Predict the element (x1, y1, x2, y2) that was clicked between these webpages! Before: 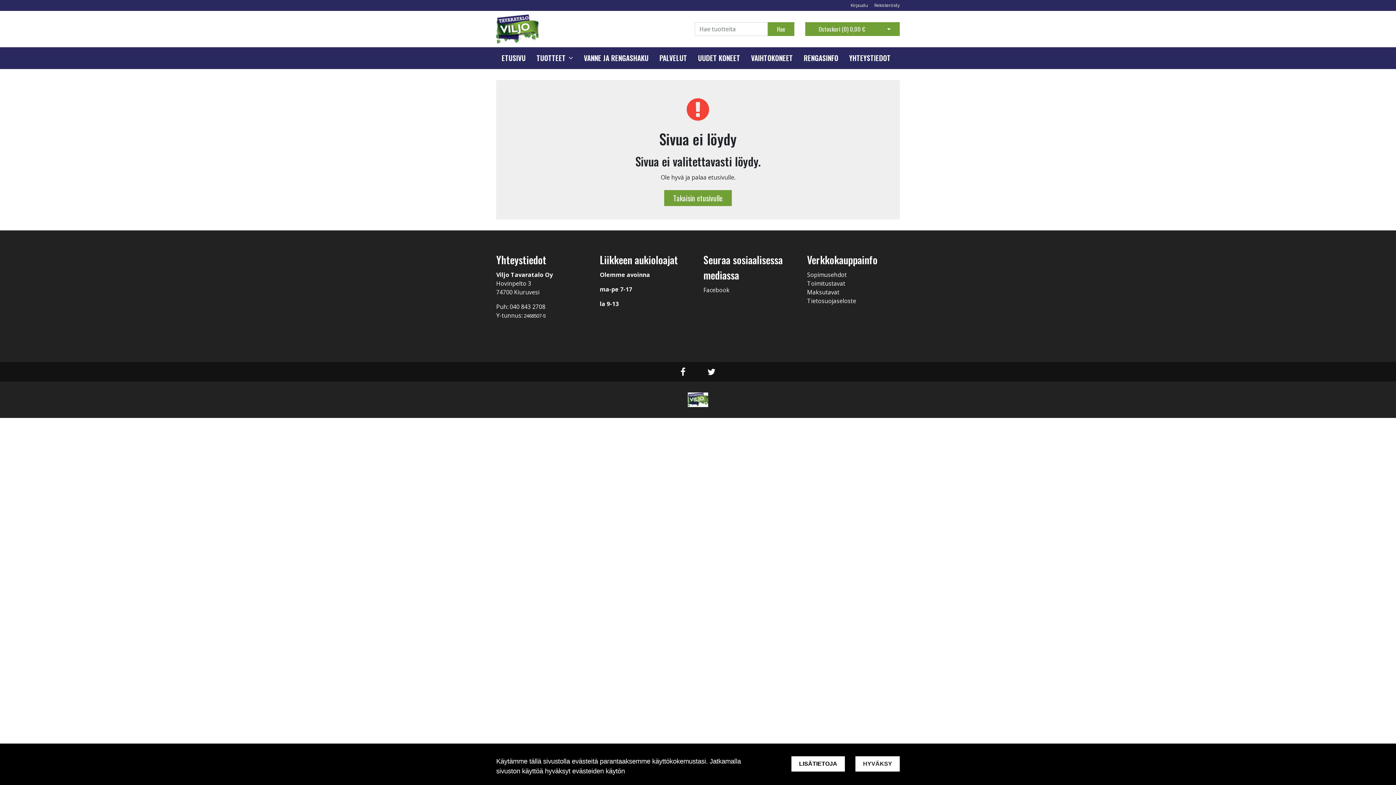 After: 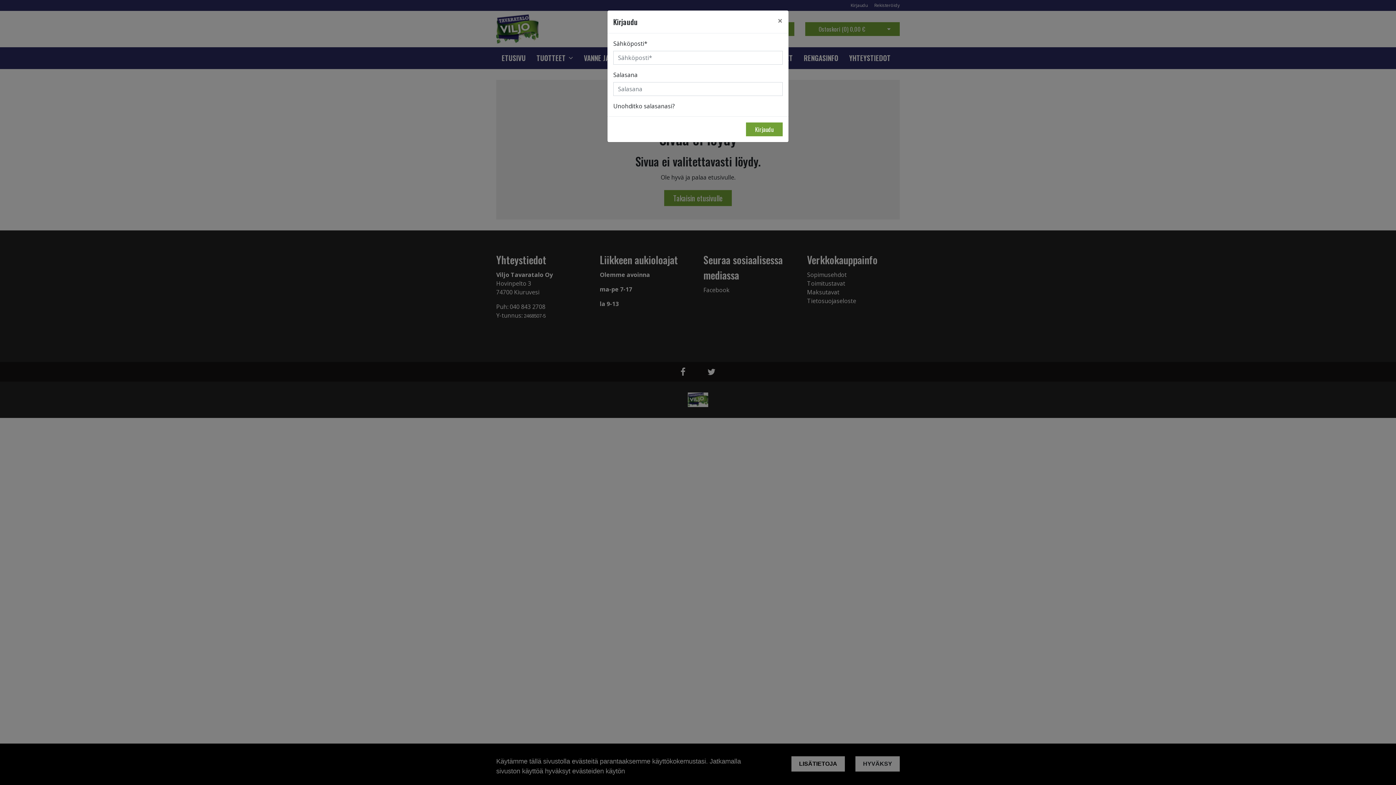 Action: label: Kirjaudu  bbox: (850, 2, 869, 8)